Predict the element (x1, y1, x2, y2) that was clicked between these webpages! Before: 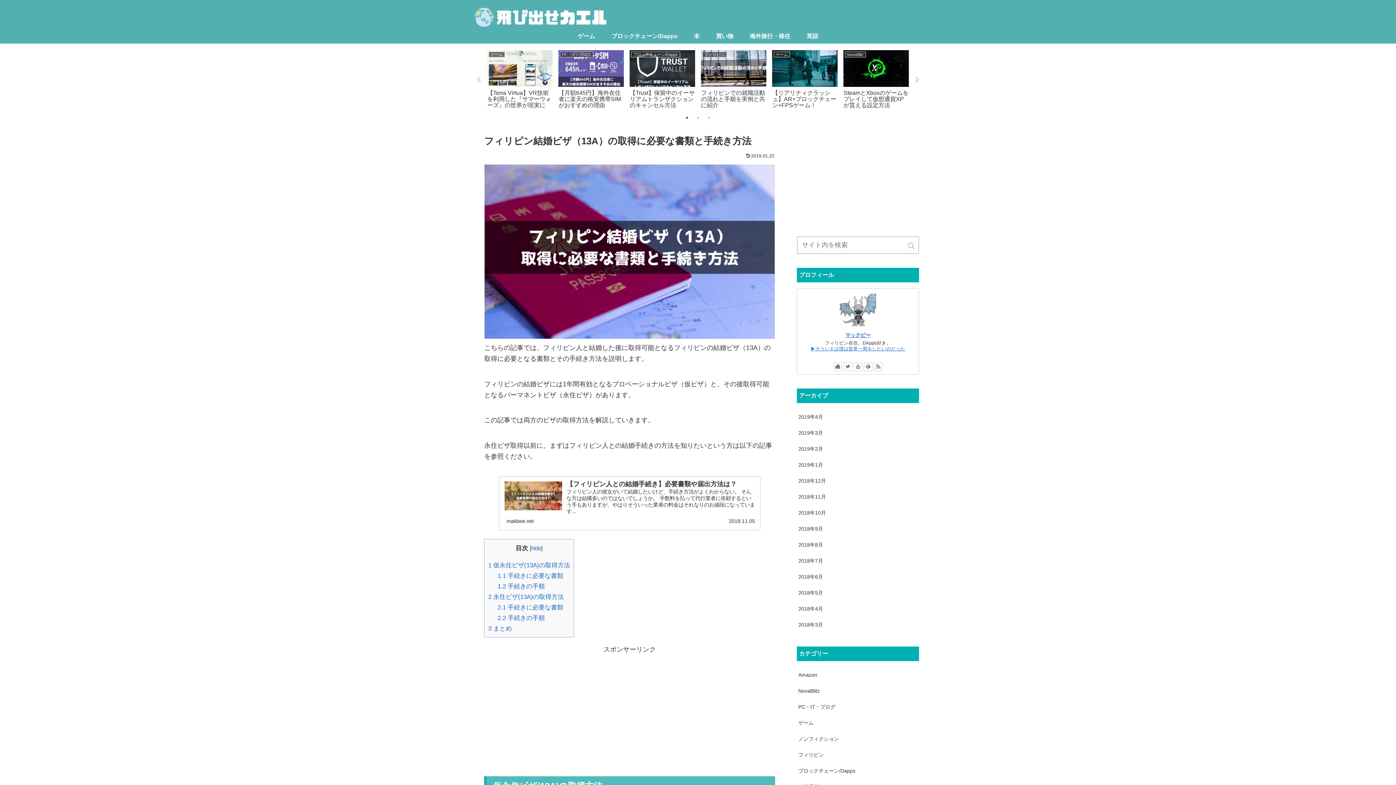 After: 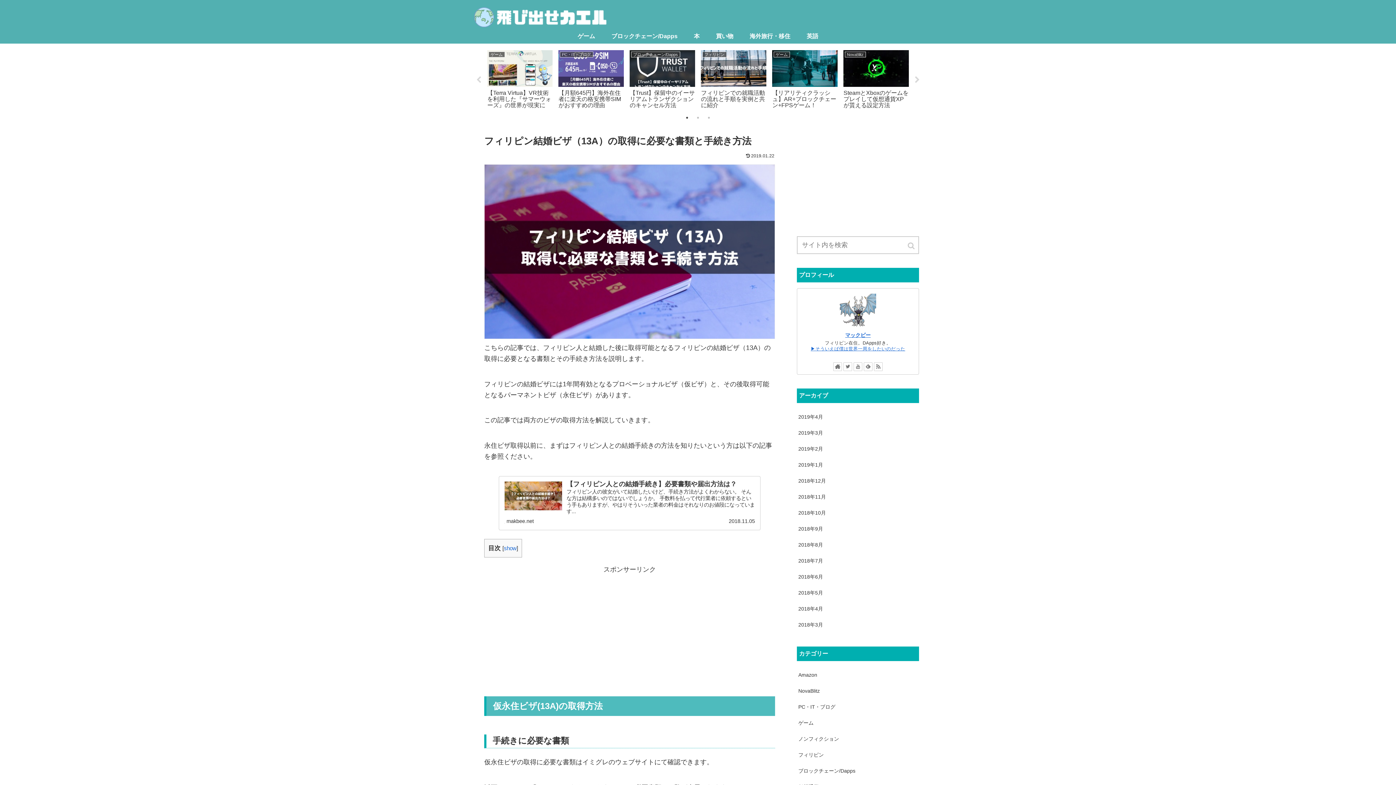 Action: bbox: (531, 545, 541, 551) label: hide